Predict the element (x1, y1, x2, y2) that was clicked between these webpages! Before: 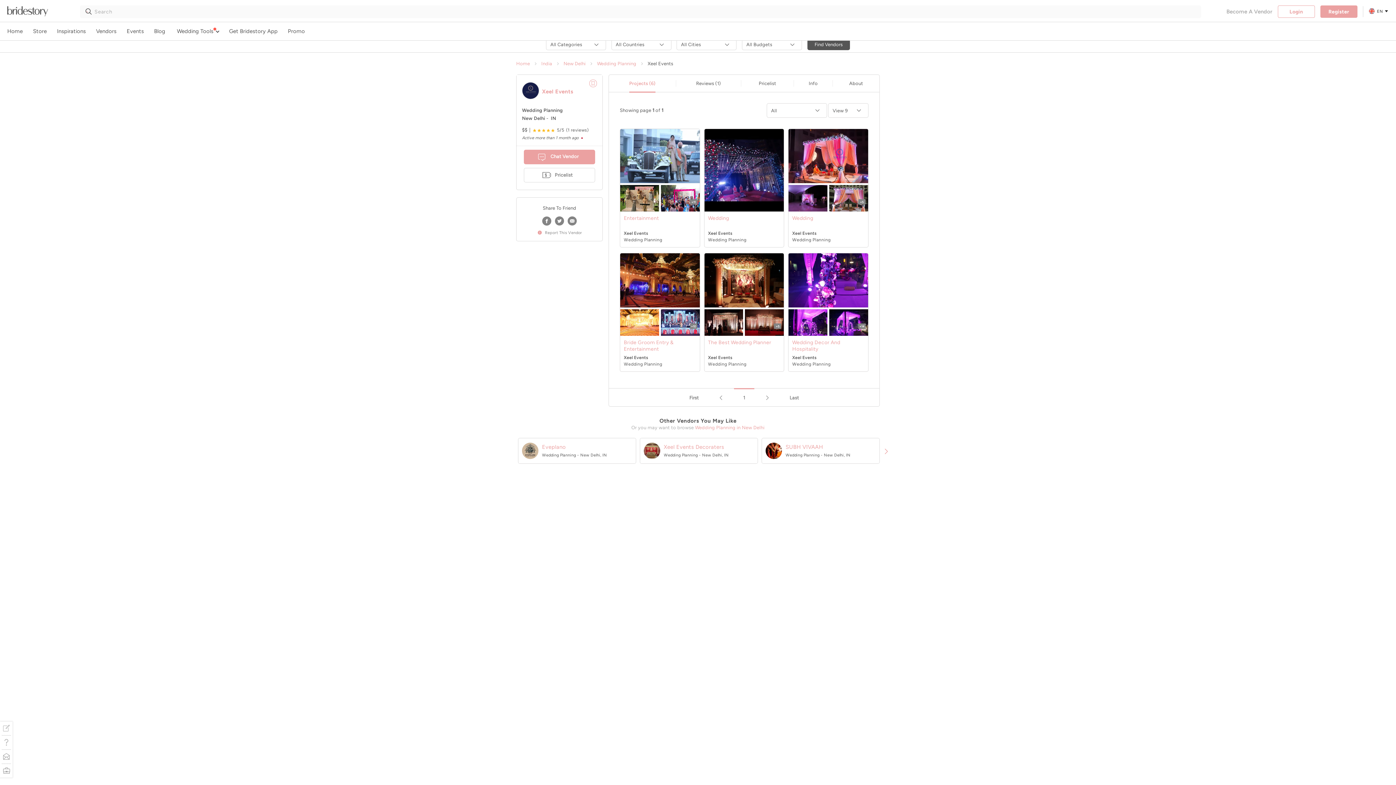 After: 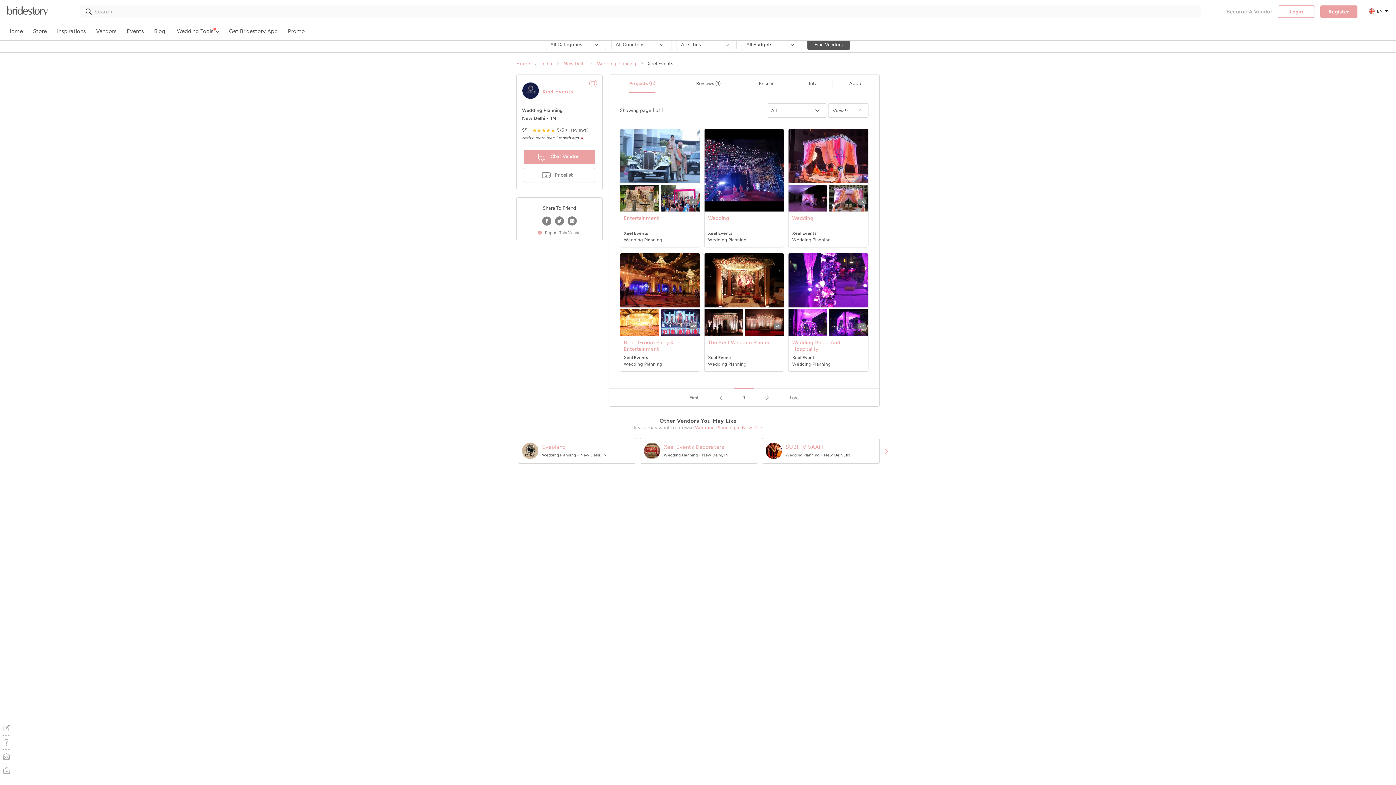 Action: bbox: (522, 443, 538, 459)